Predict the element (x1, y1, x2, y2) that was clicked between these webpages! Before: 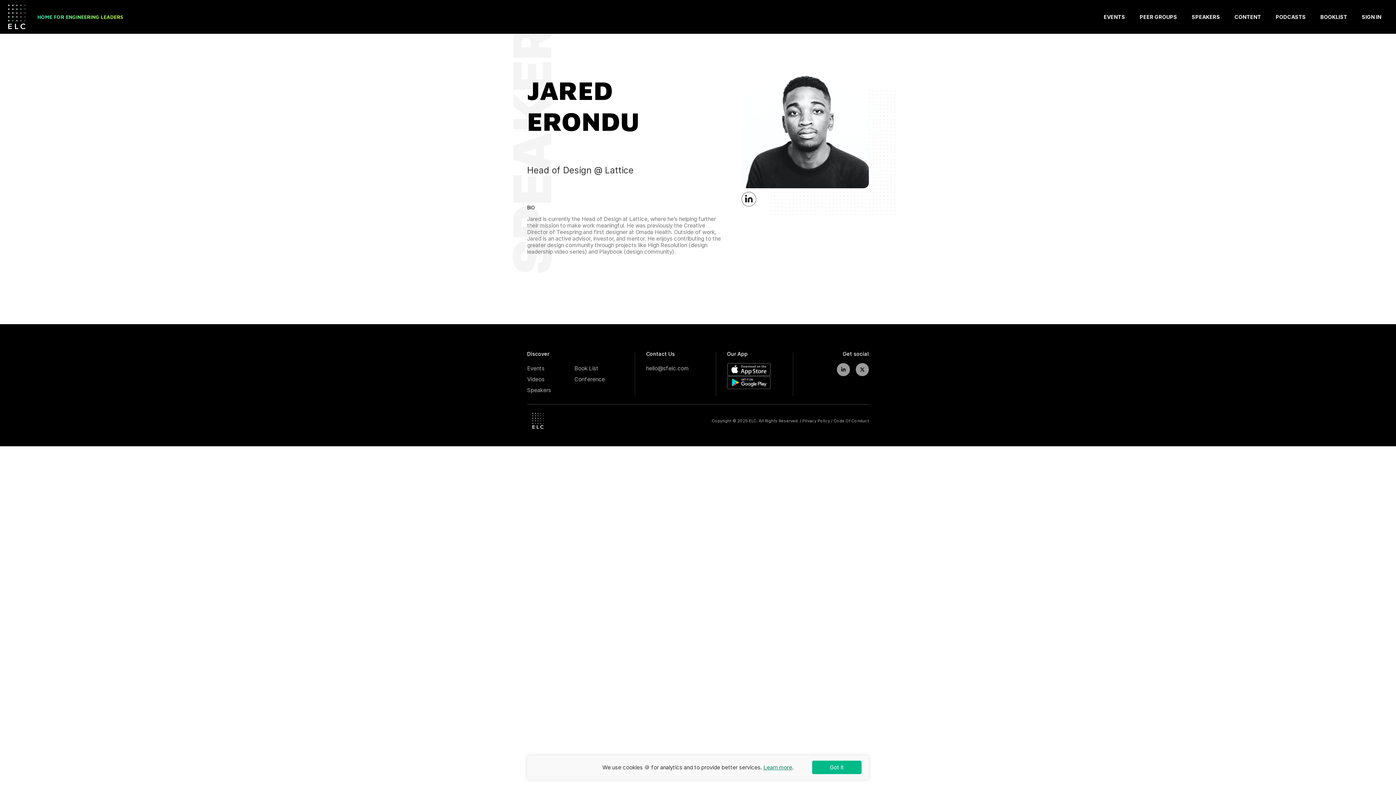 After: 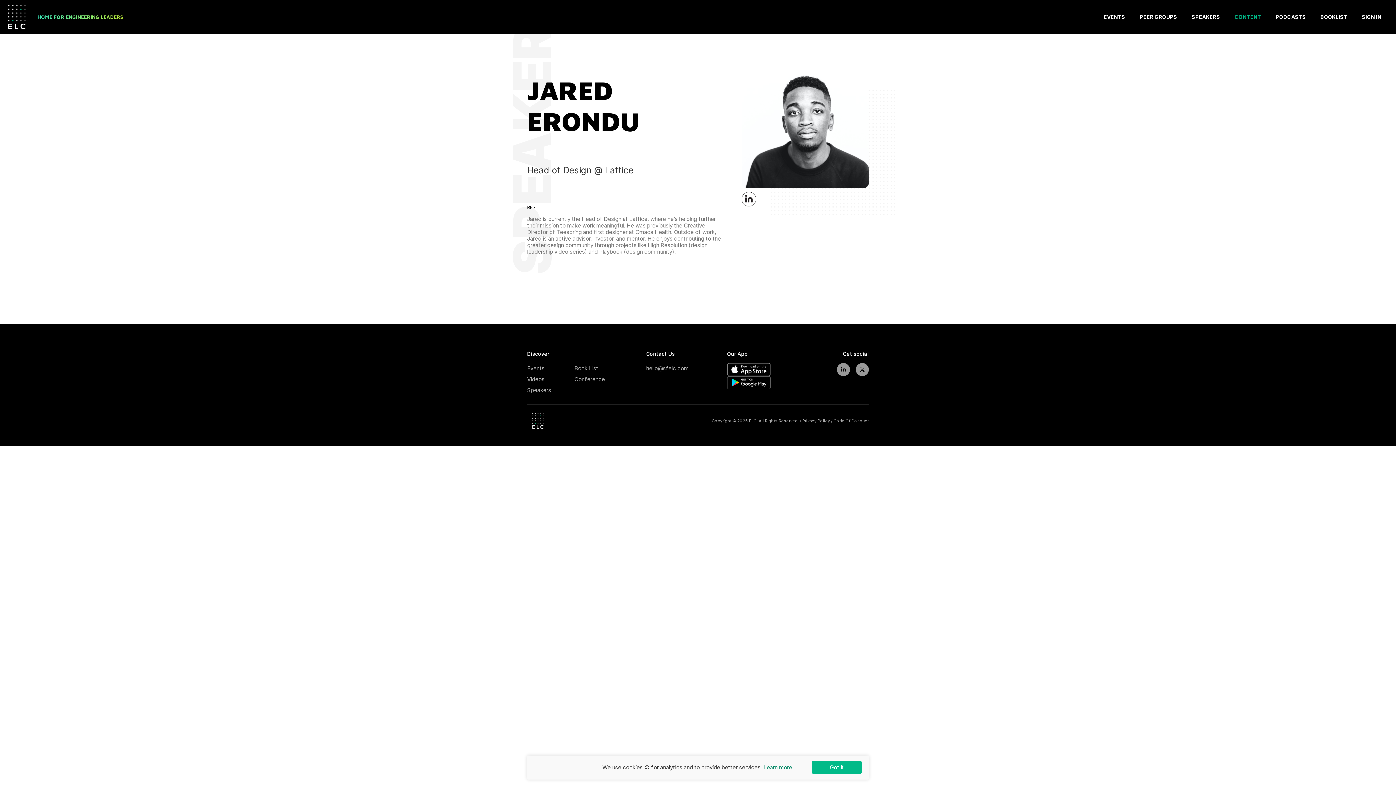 Action: label: CONTENT bbox: (1234, 14, 1261, 19)